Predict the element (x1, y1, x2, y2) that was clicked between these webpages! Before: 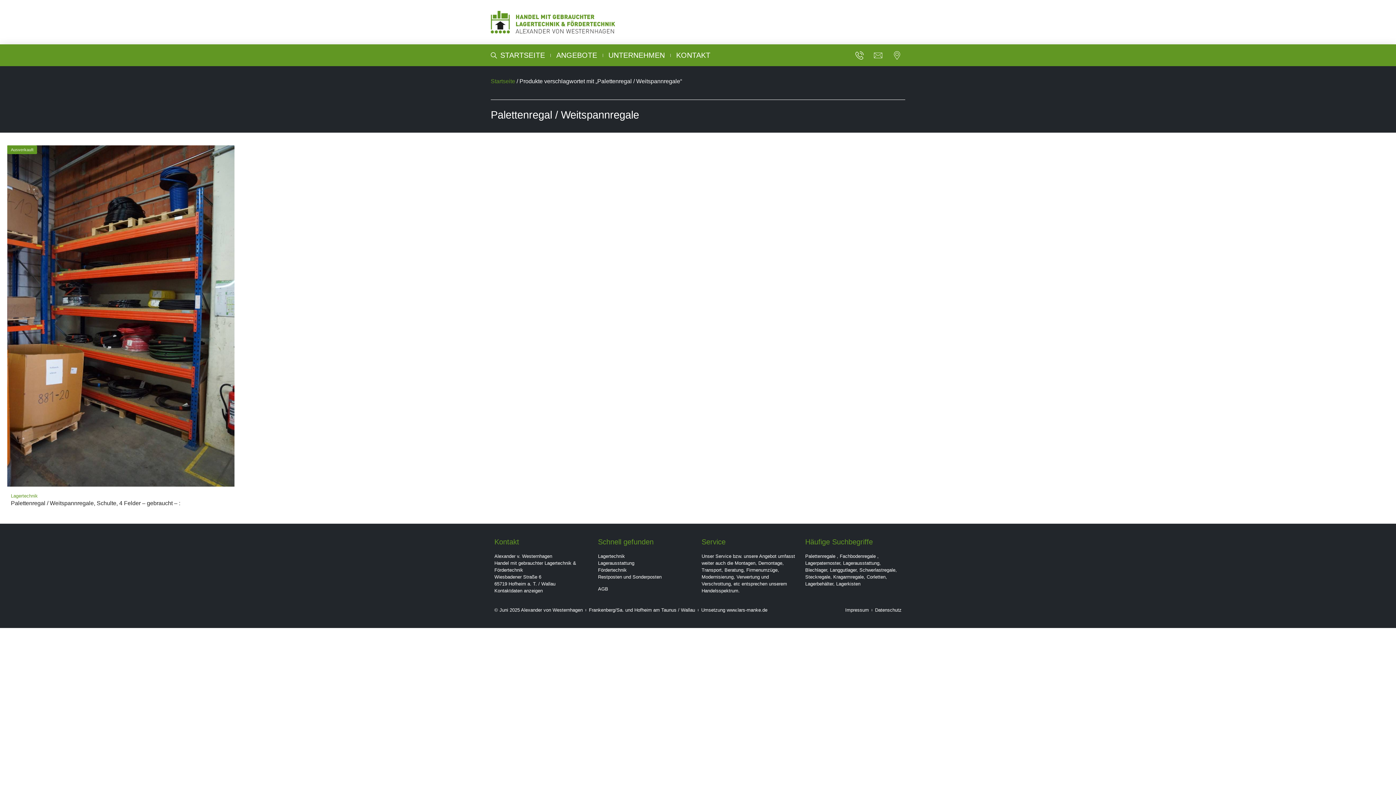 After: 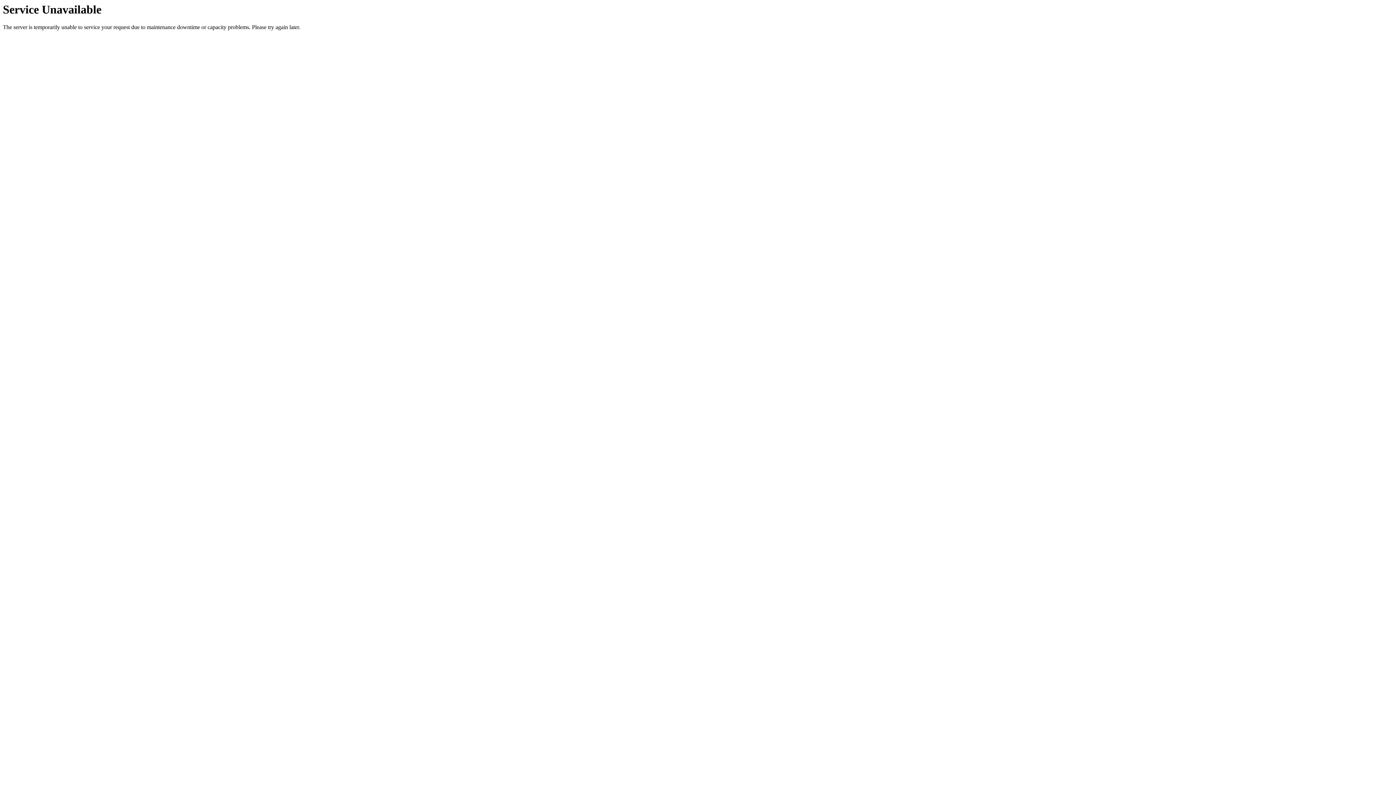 Action: bbox: (843, 560, 879, 566) label: Lagerausstattung